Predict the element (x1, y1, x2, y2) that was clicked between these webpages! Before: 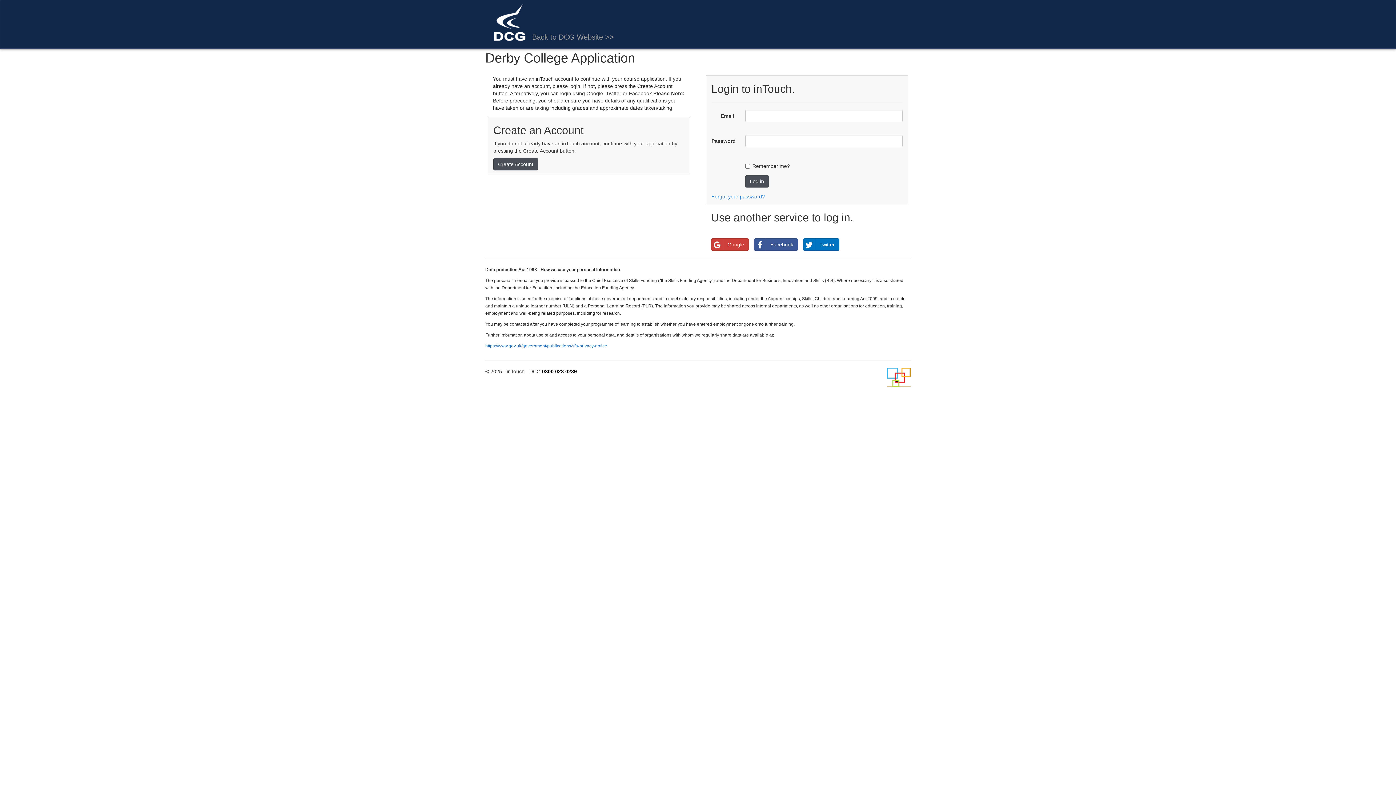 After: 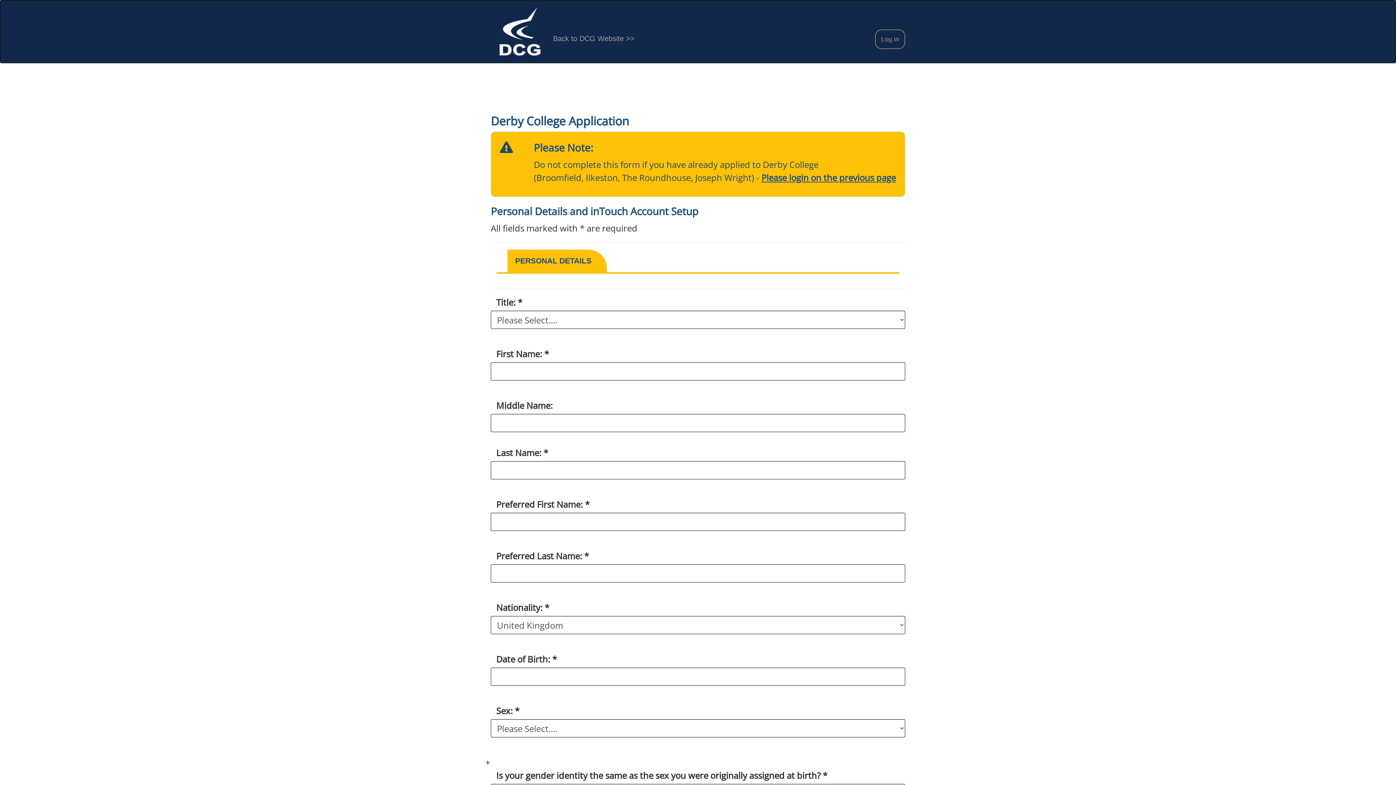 Action: label: Create Account bbox: (493, 158, 538, 170)